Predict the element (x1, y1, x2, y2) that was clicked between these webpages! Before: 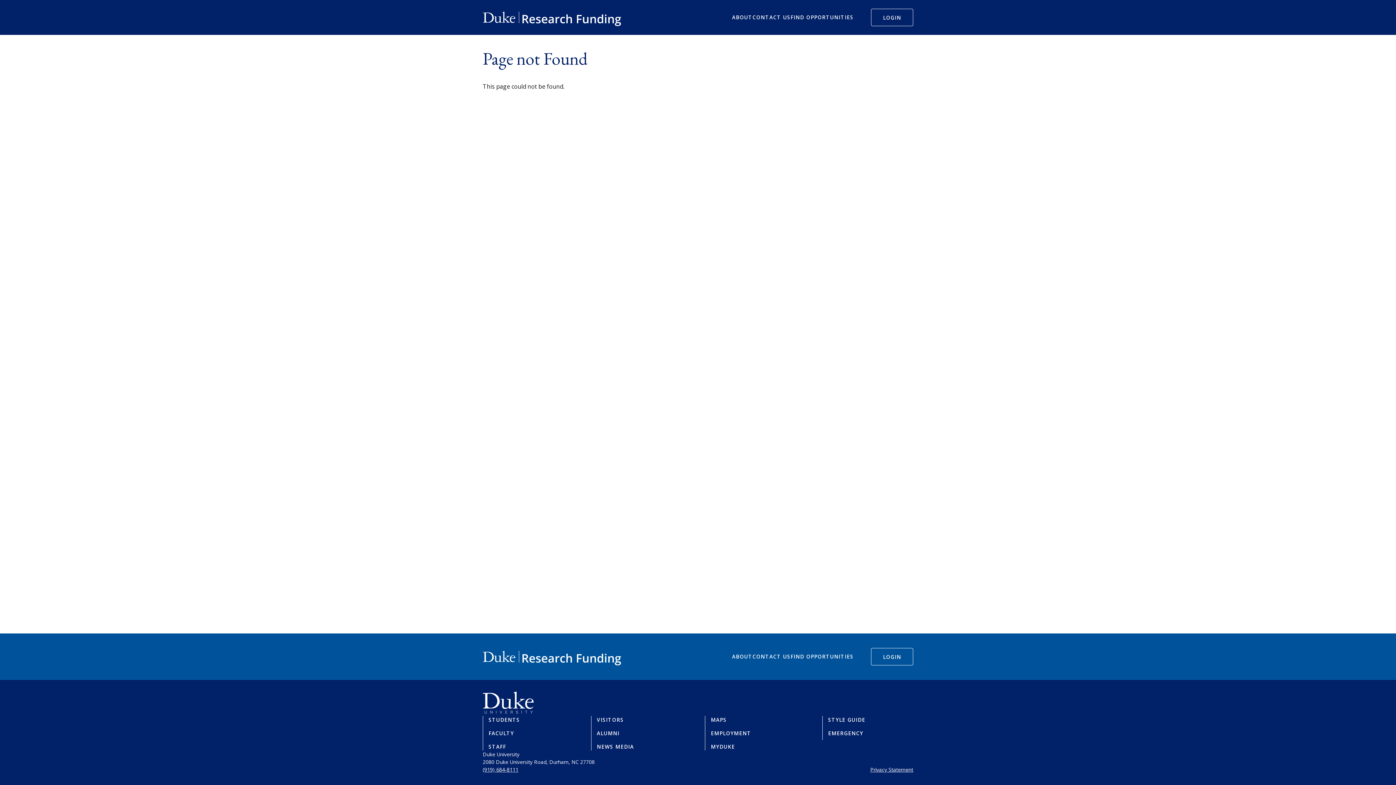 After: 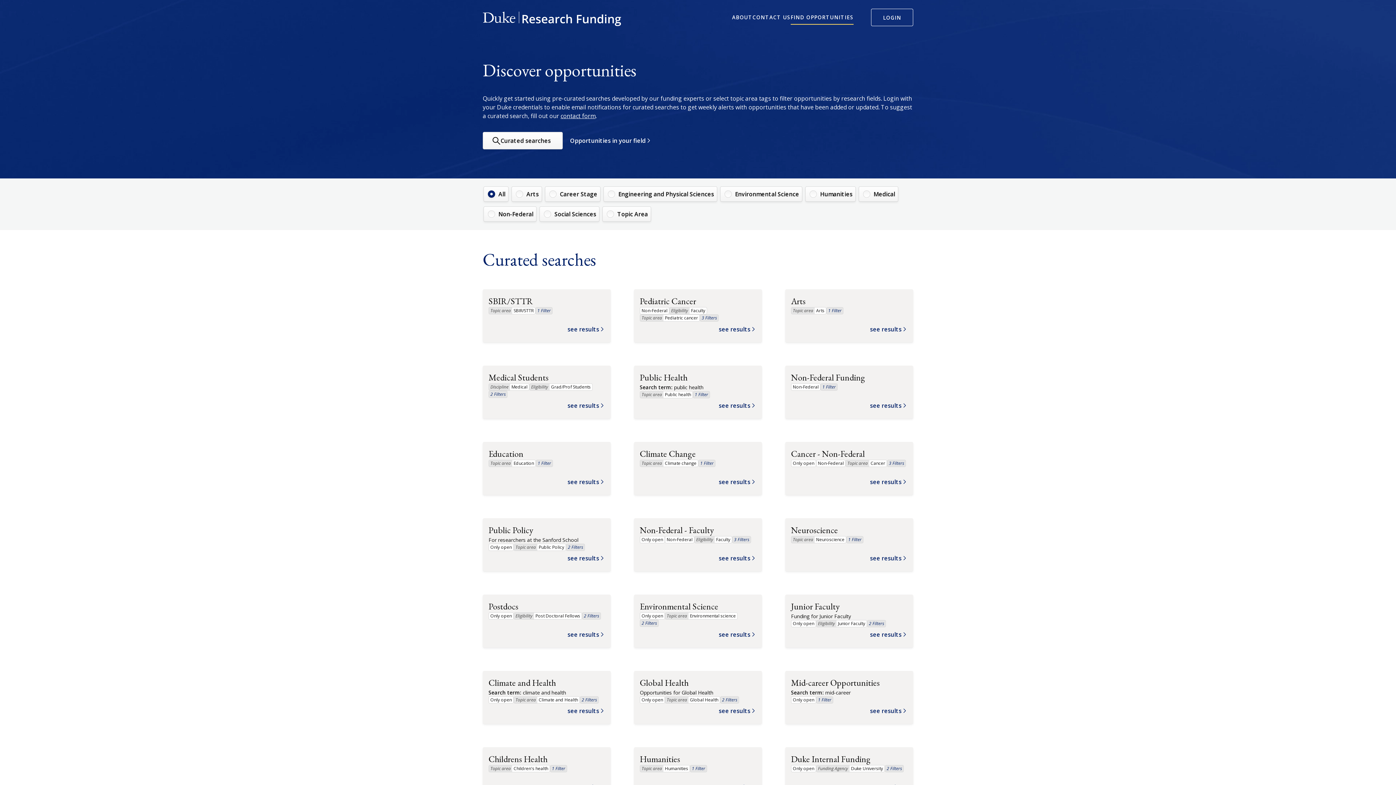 Action: bbox: (790, 650, 853, 664) label: FIND OPPORTUNITIES